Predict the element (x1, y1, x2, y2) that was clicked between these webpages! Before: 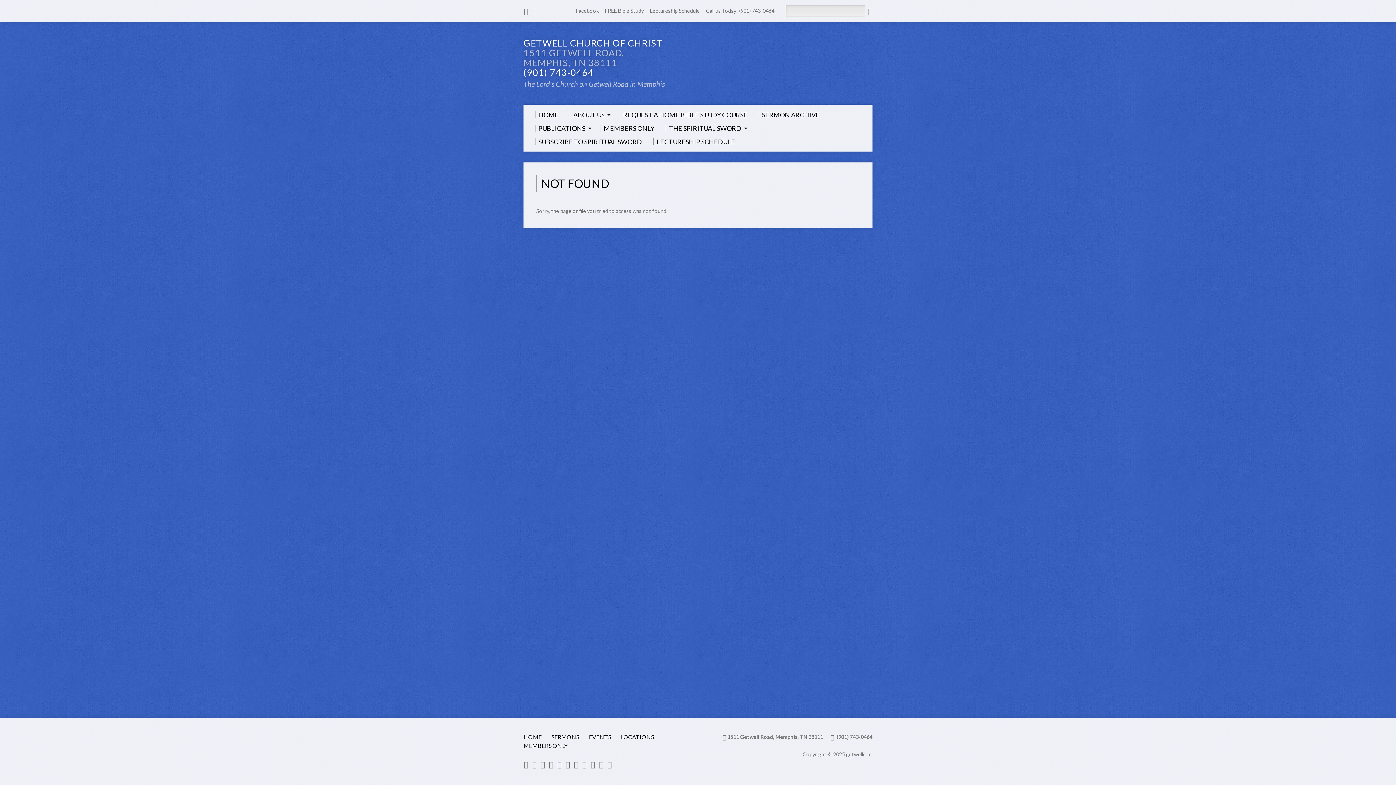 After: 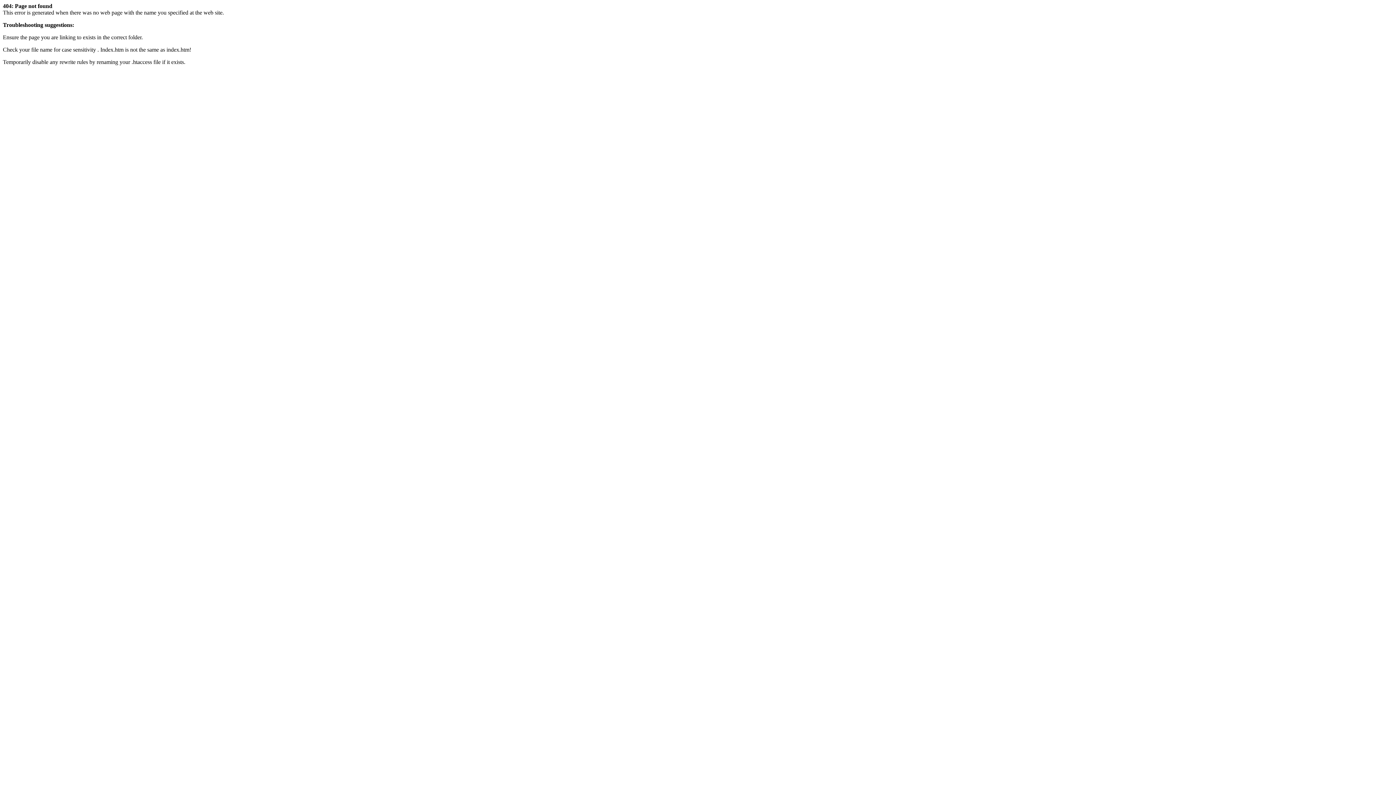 Action: label: FREE Bible Study bbox: (605, 7, 644, 13)